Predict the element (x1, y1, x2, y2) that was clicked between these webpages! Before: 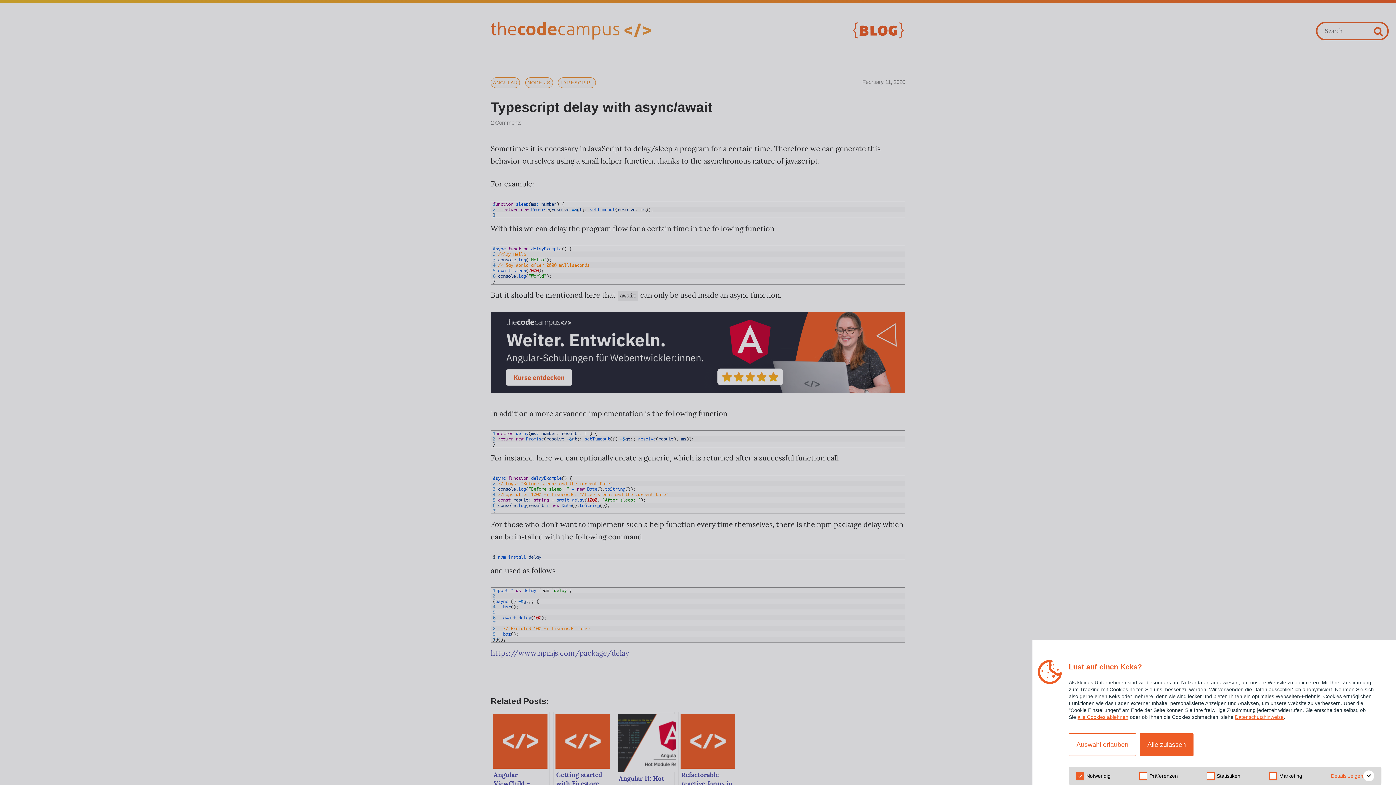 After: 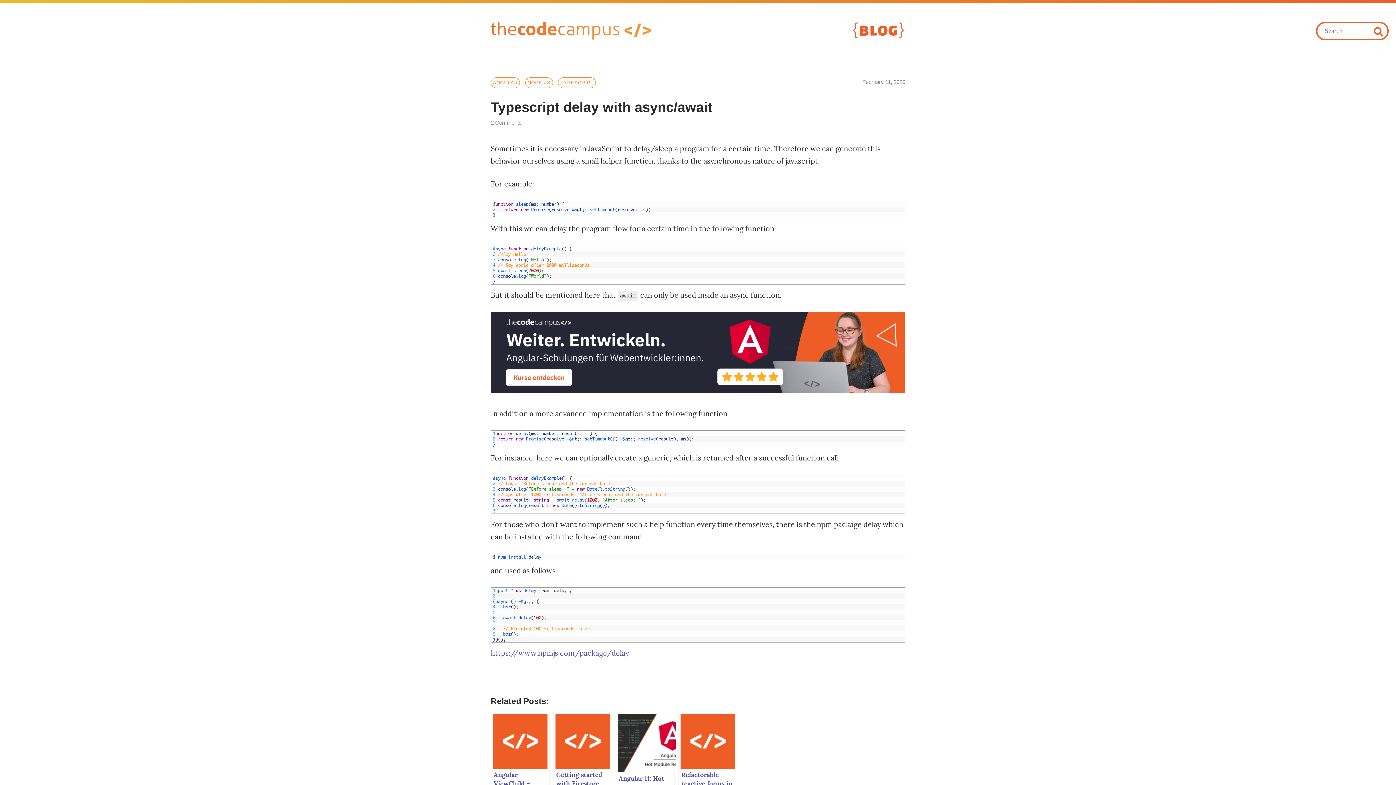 Action: bbox: (1077, 714, 1128, 720) label: alle Cookies ablehnen